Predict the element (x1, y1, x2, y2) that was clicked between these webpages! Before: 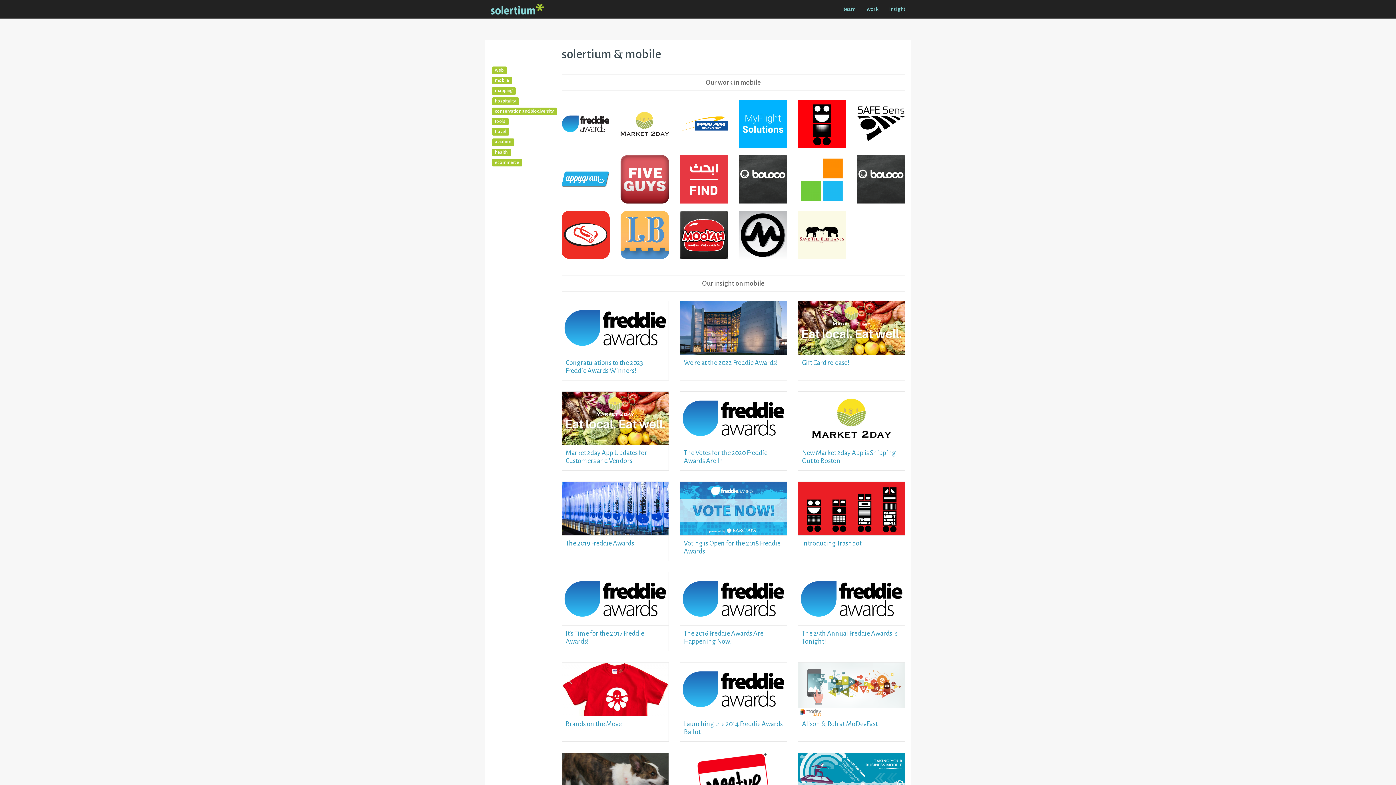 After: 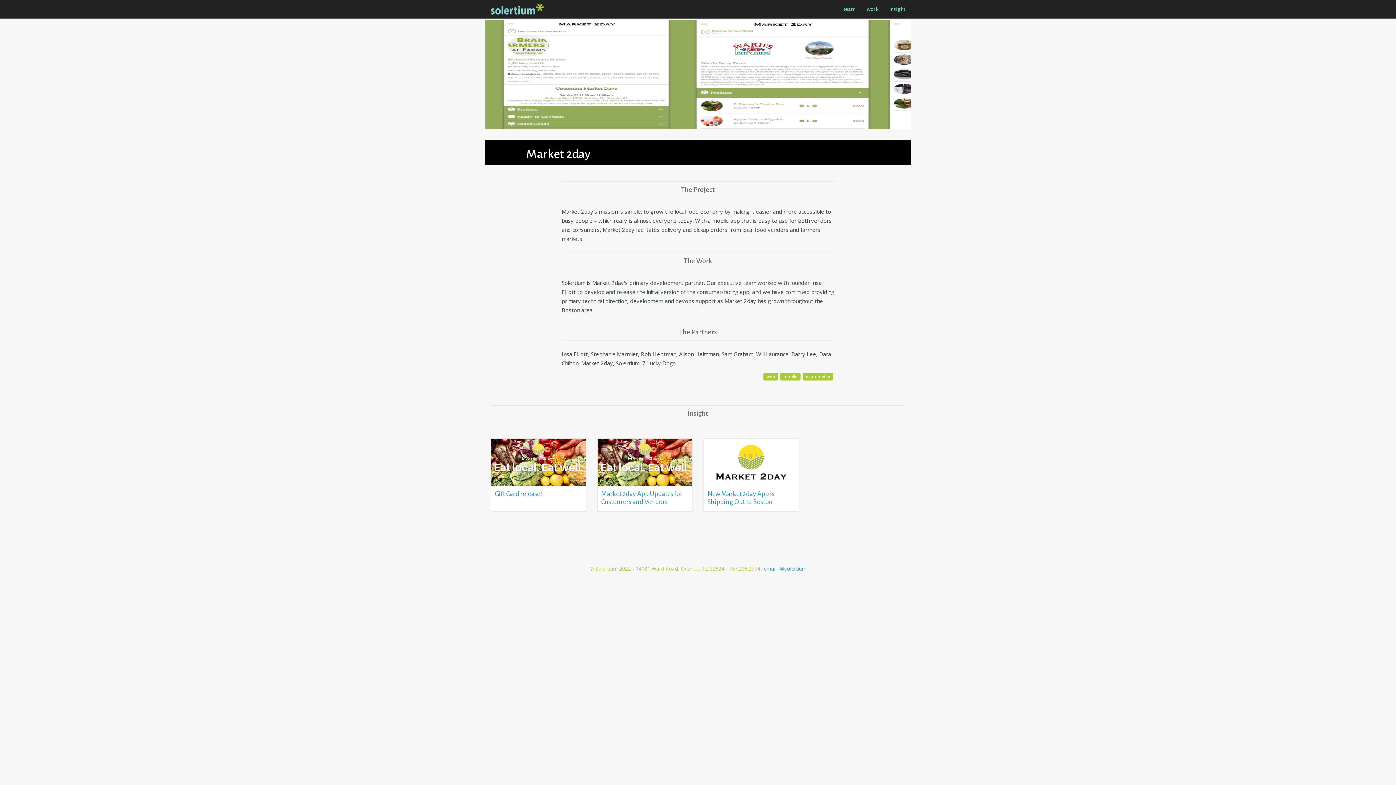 Action: bbox: (620, 100, 669, 148)